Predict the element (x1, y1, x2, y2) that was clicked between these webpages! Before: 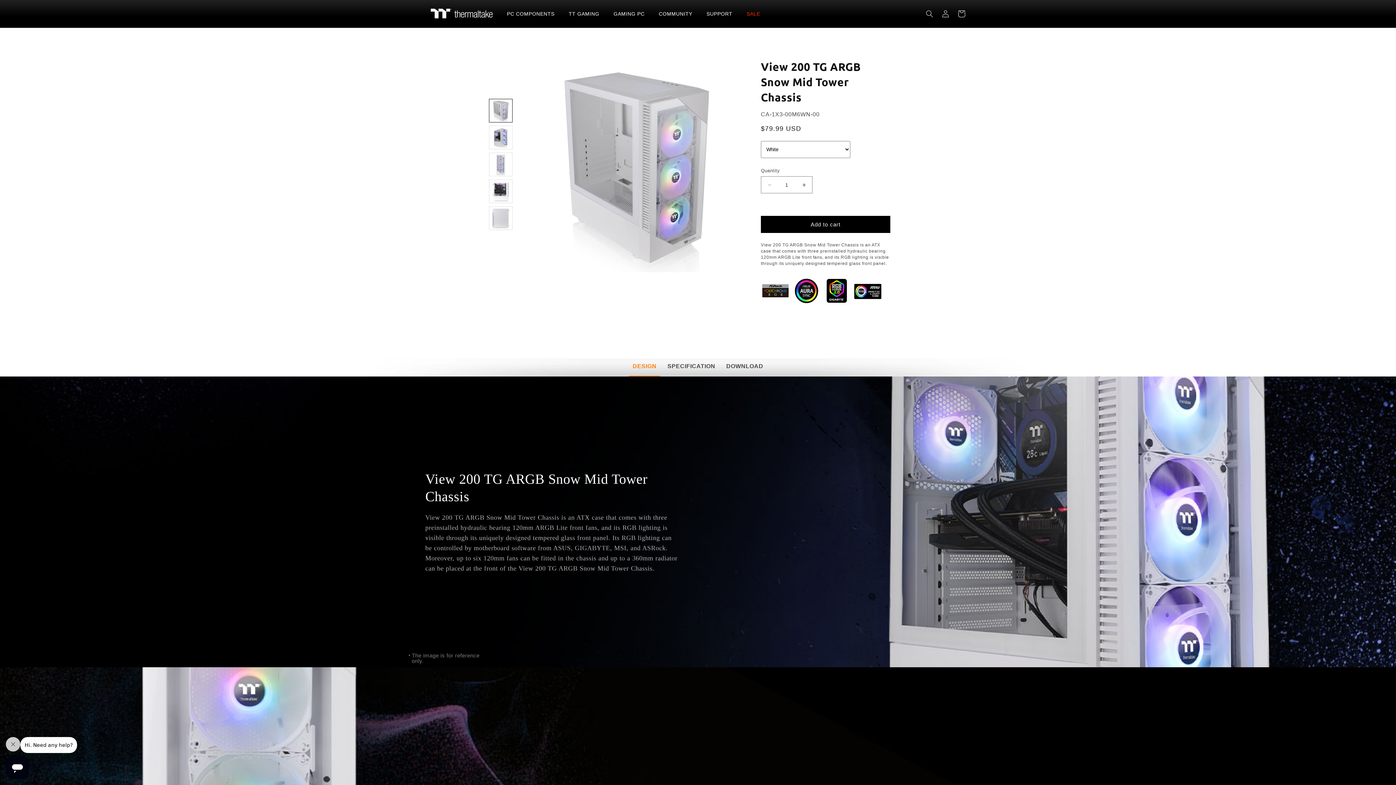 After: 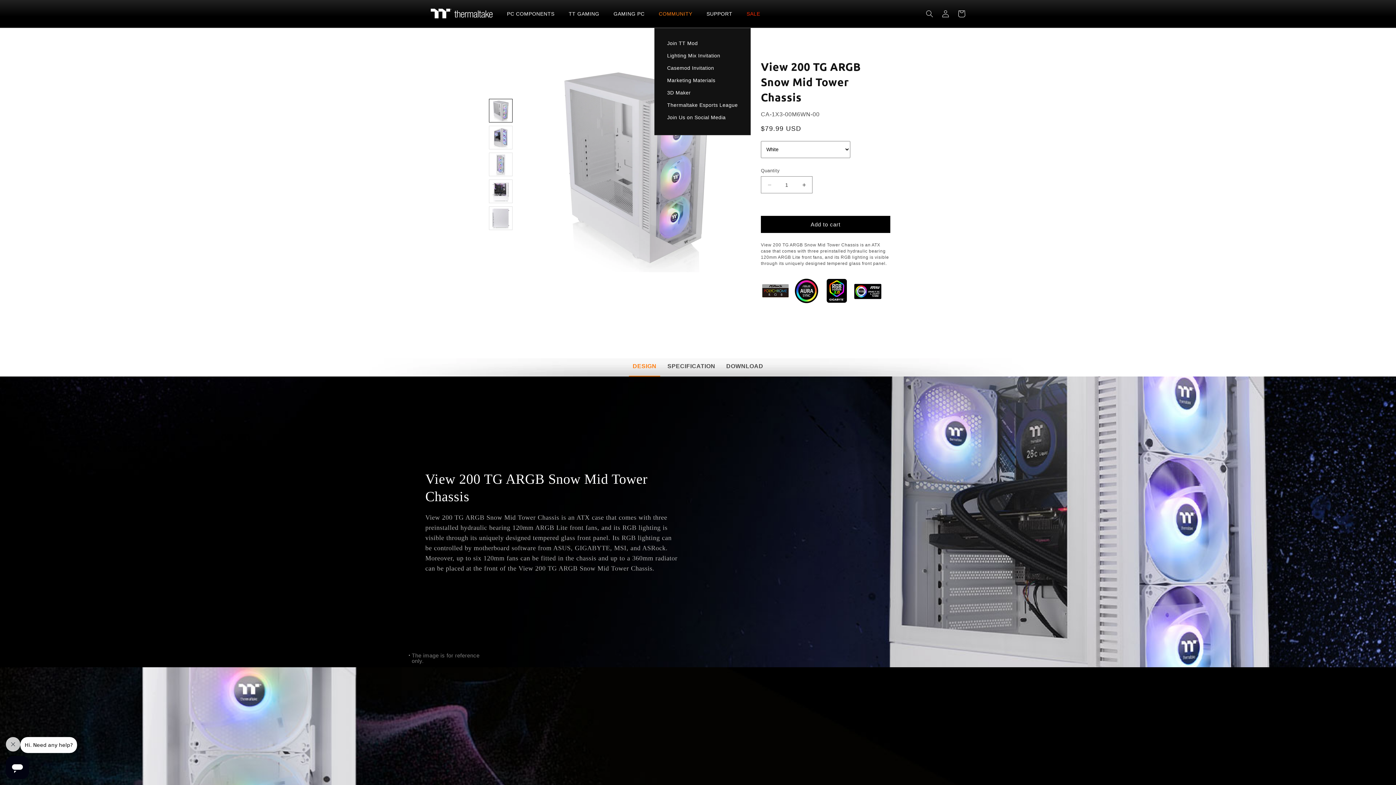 Action: bbox: (654, 6, 702, 21) label: COMMUNITY